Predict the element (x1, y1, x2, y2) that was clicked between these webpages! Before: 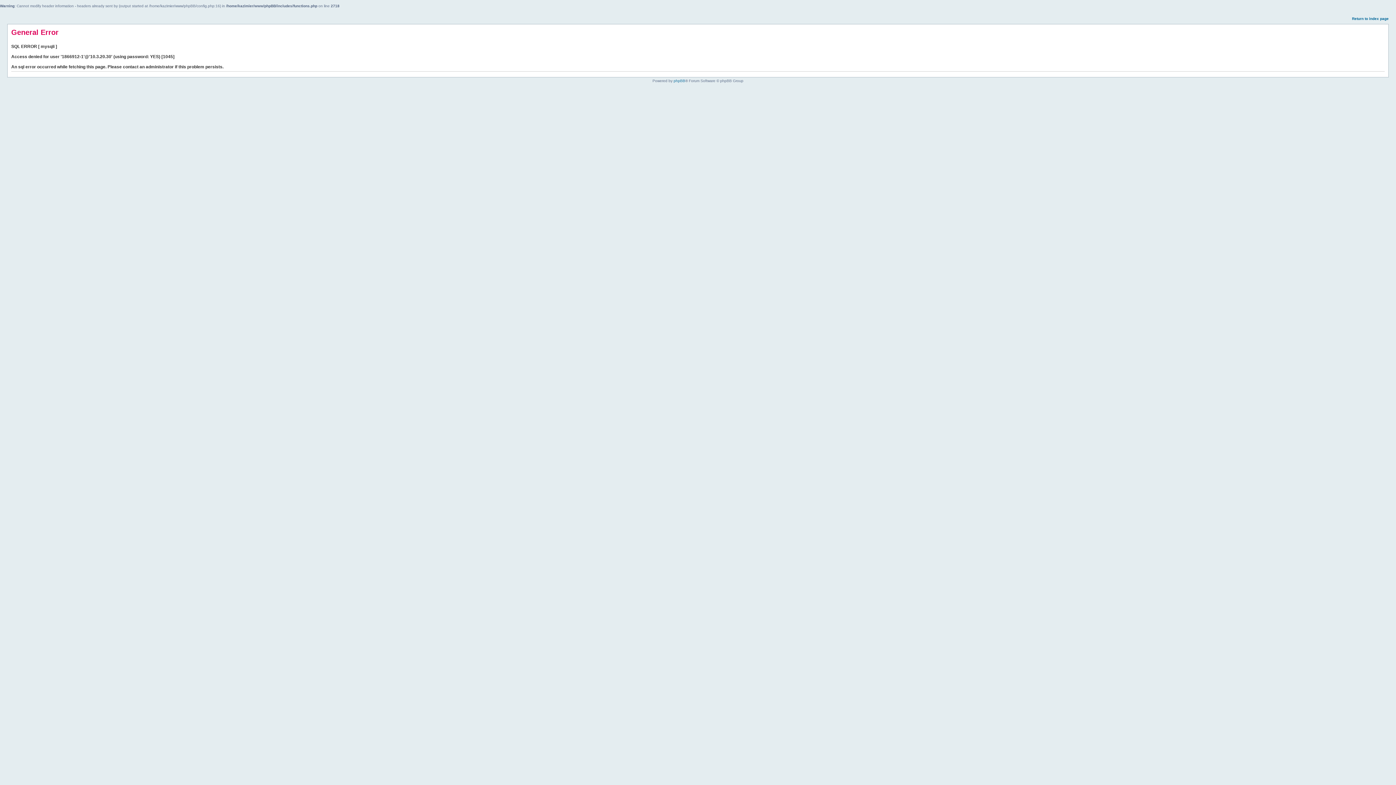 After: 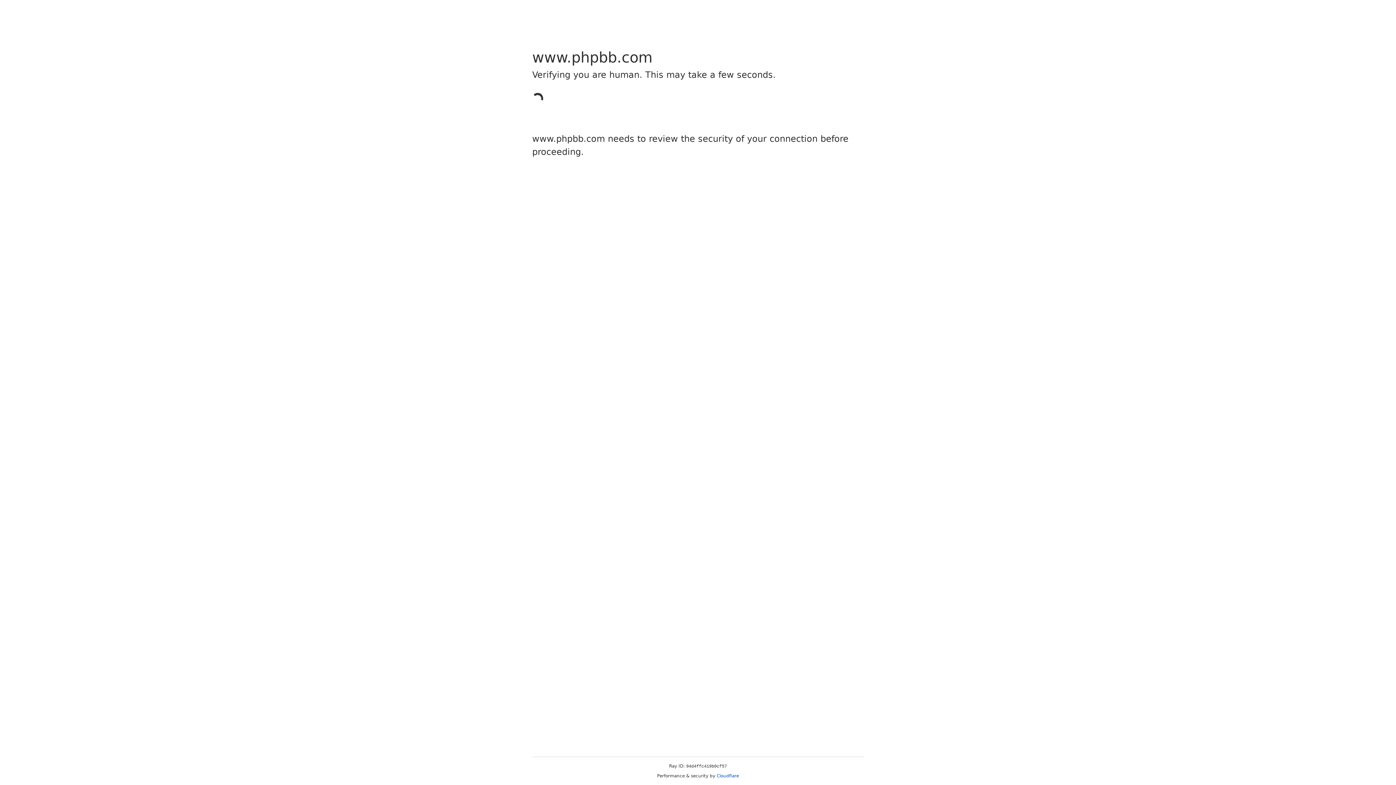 Action: label: phpBB bbox: (673, 78, 685, 82)